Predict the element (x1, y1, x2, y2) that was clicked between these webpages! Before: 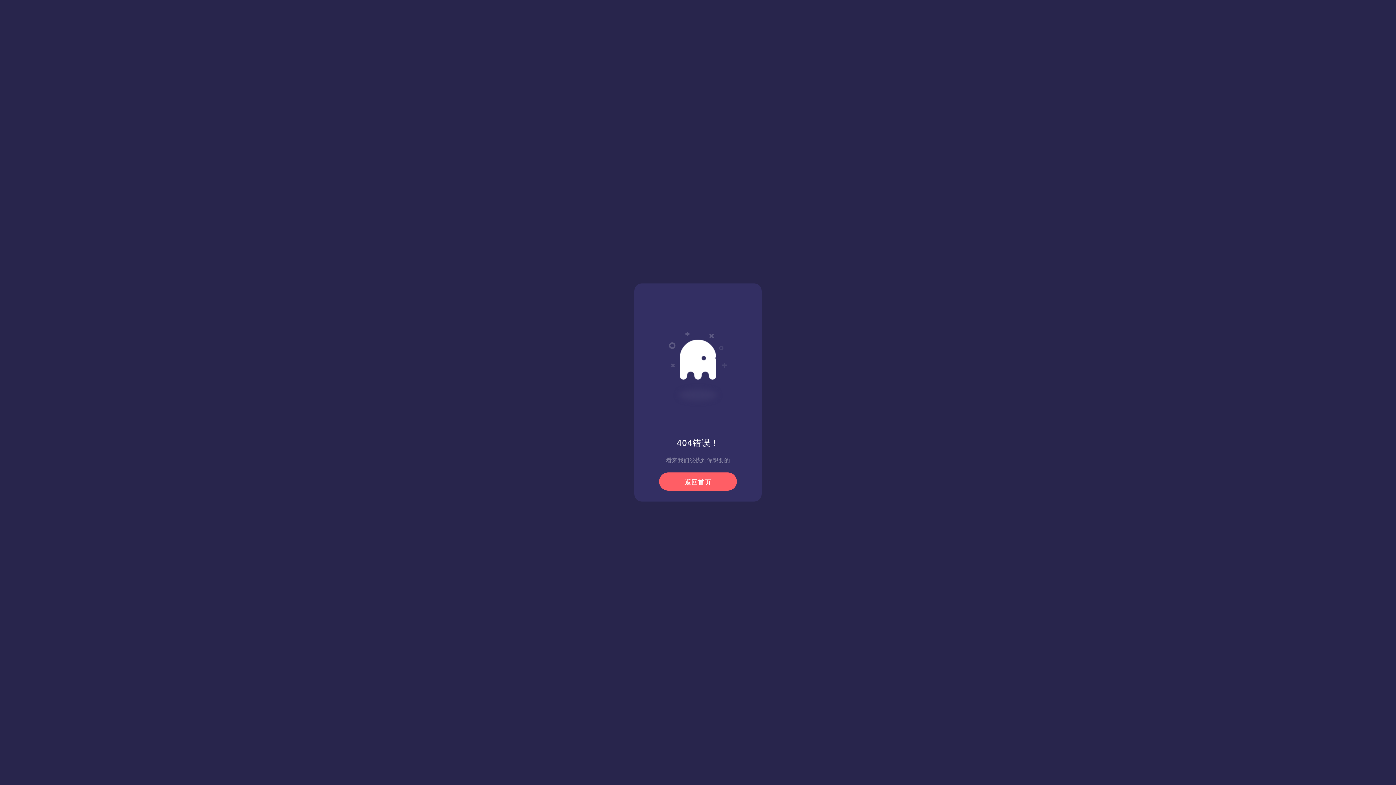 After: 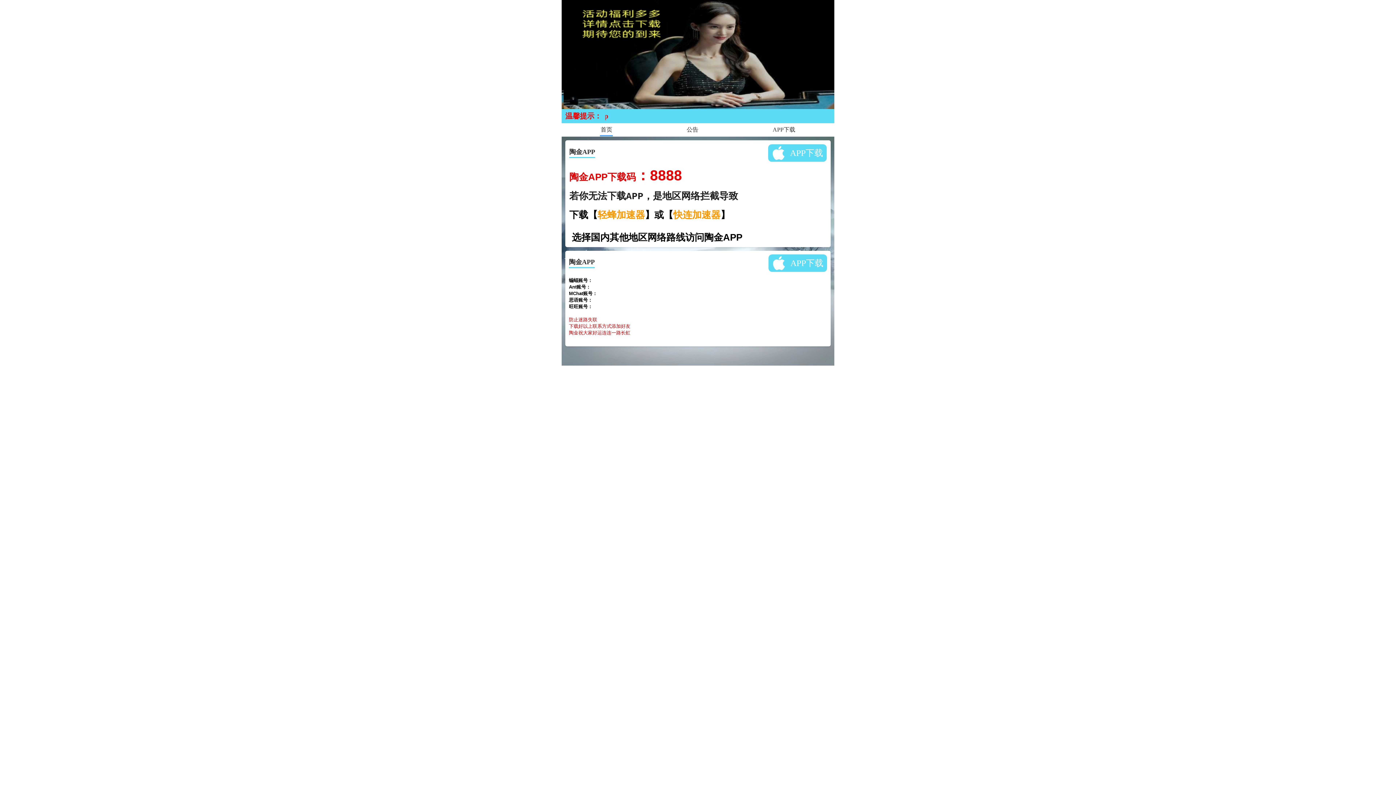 Action: label: 返回首页 bbox: (659, 472, 737, 490)